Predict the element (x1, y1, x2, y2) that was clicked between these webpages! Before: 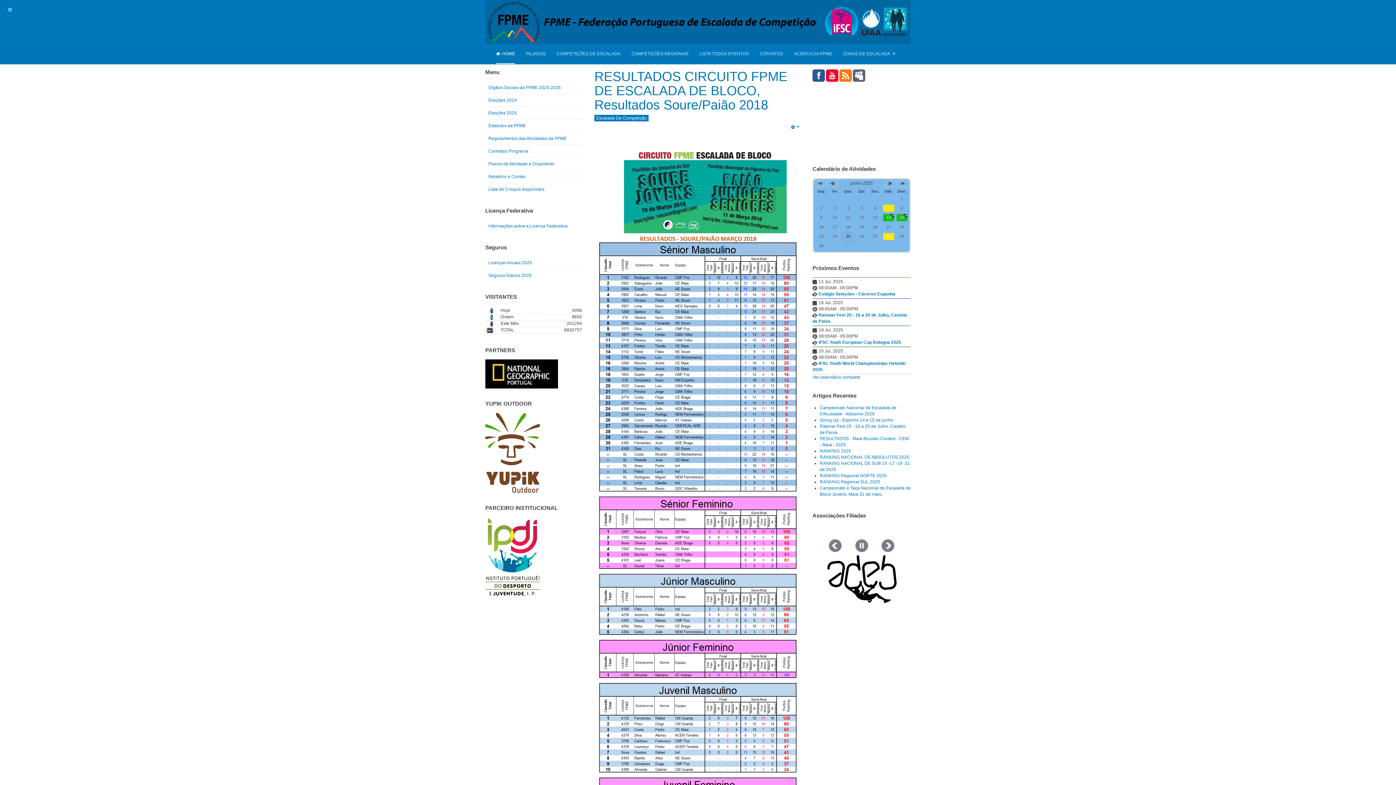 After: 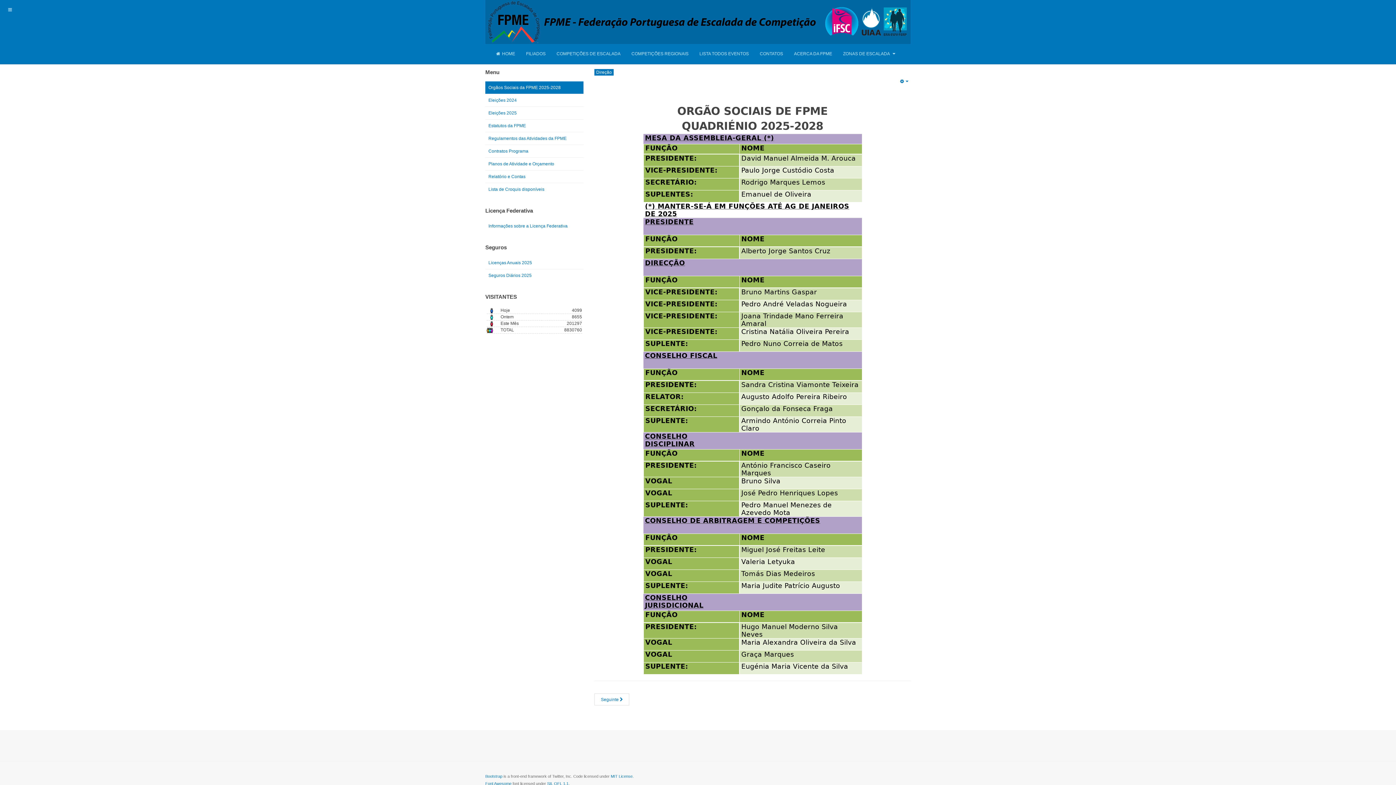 Action: bbox: (485, 81, 583, 93) label: Orgãos Sociais da FPME 2025-2028